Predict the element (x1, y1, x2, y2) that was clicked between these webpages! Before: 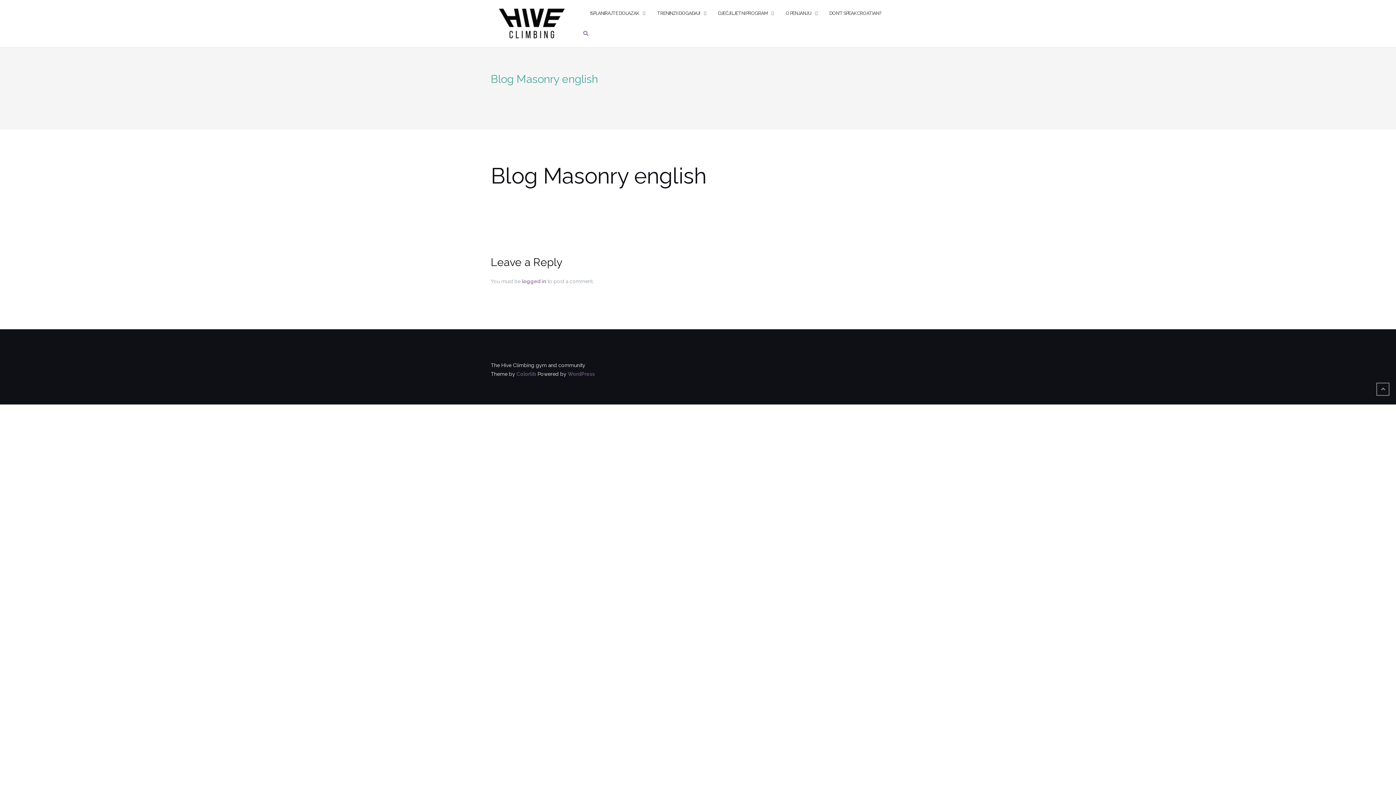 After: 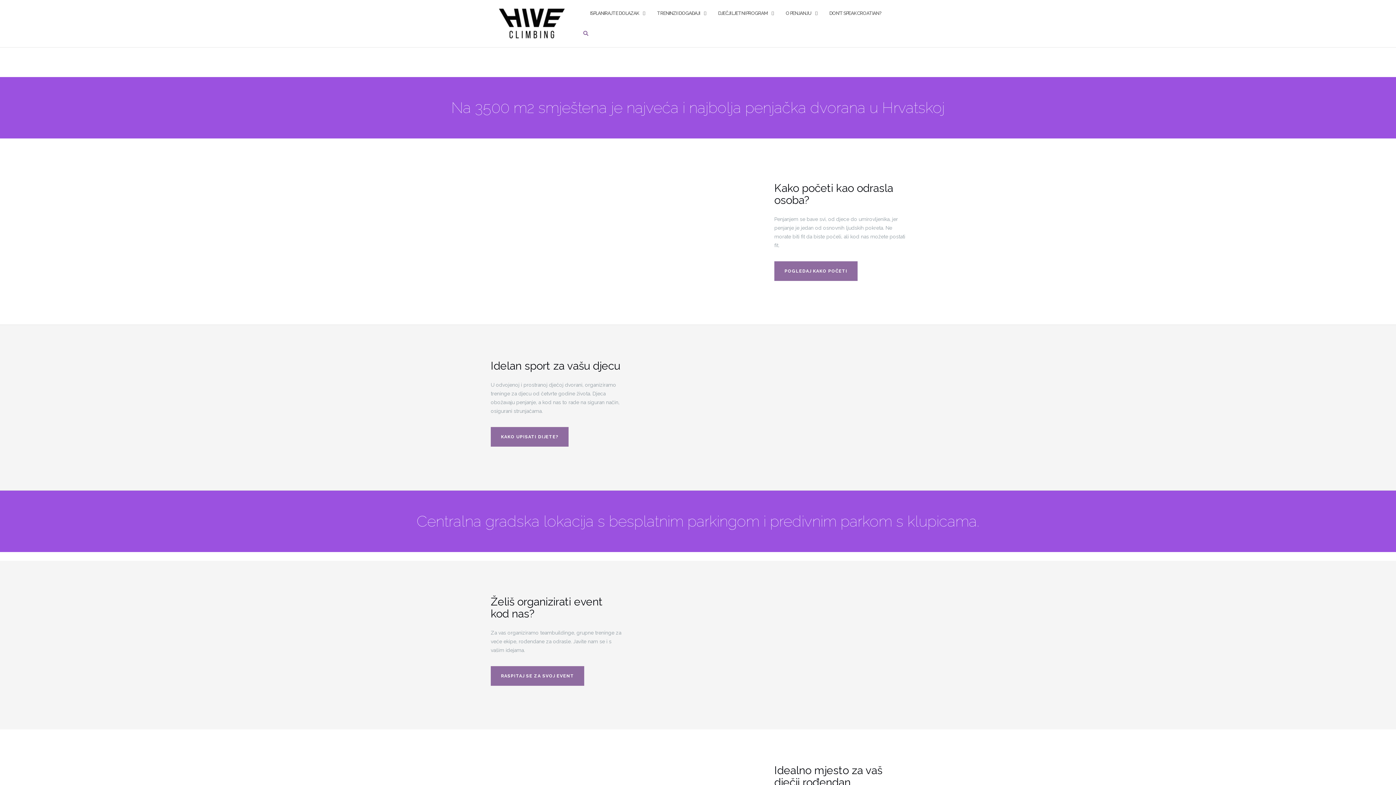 Action: bbox: (496, 7, 567, 39)